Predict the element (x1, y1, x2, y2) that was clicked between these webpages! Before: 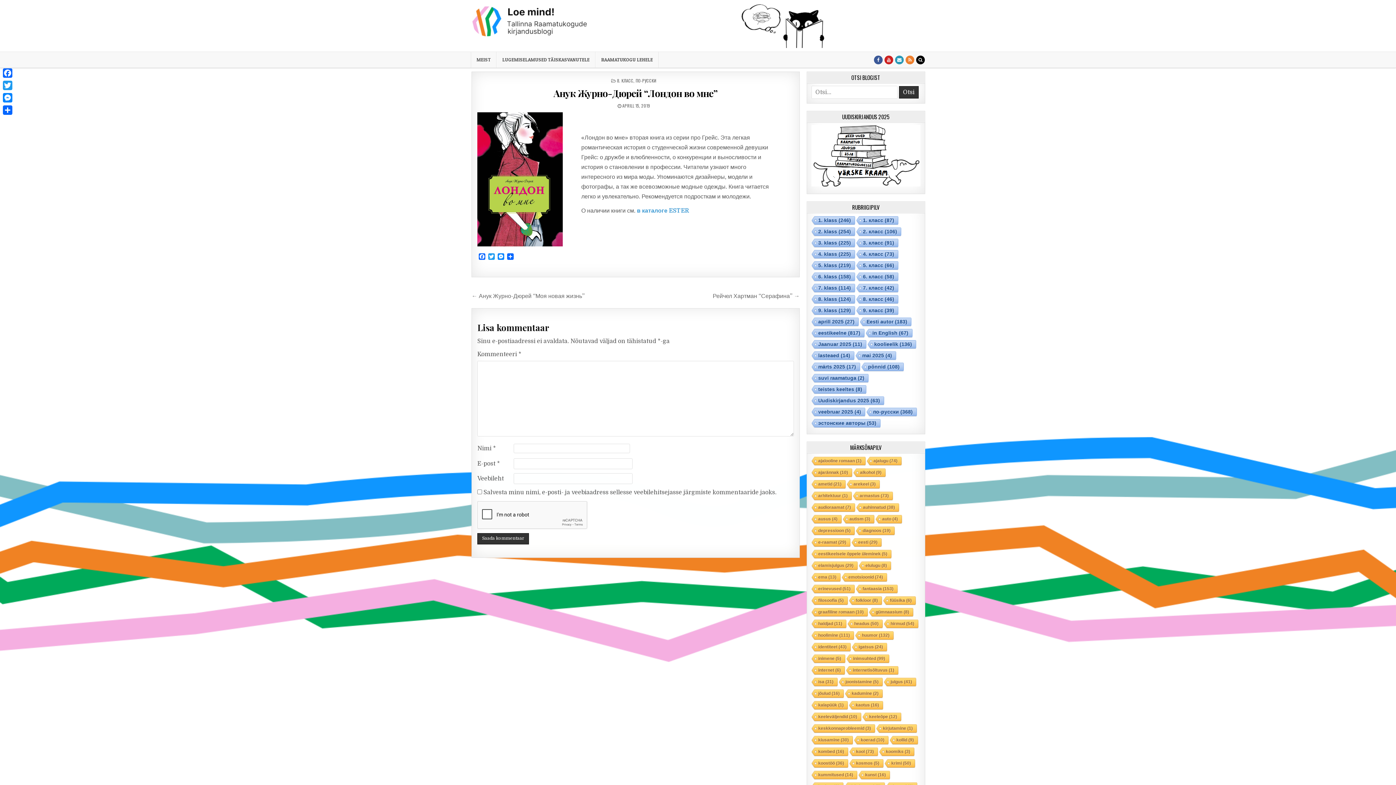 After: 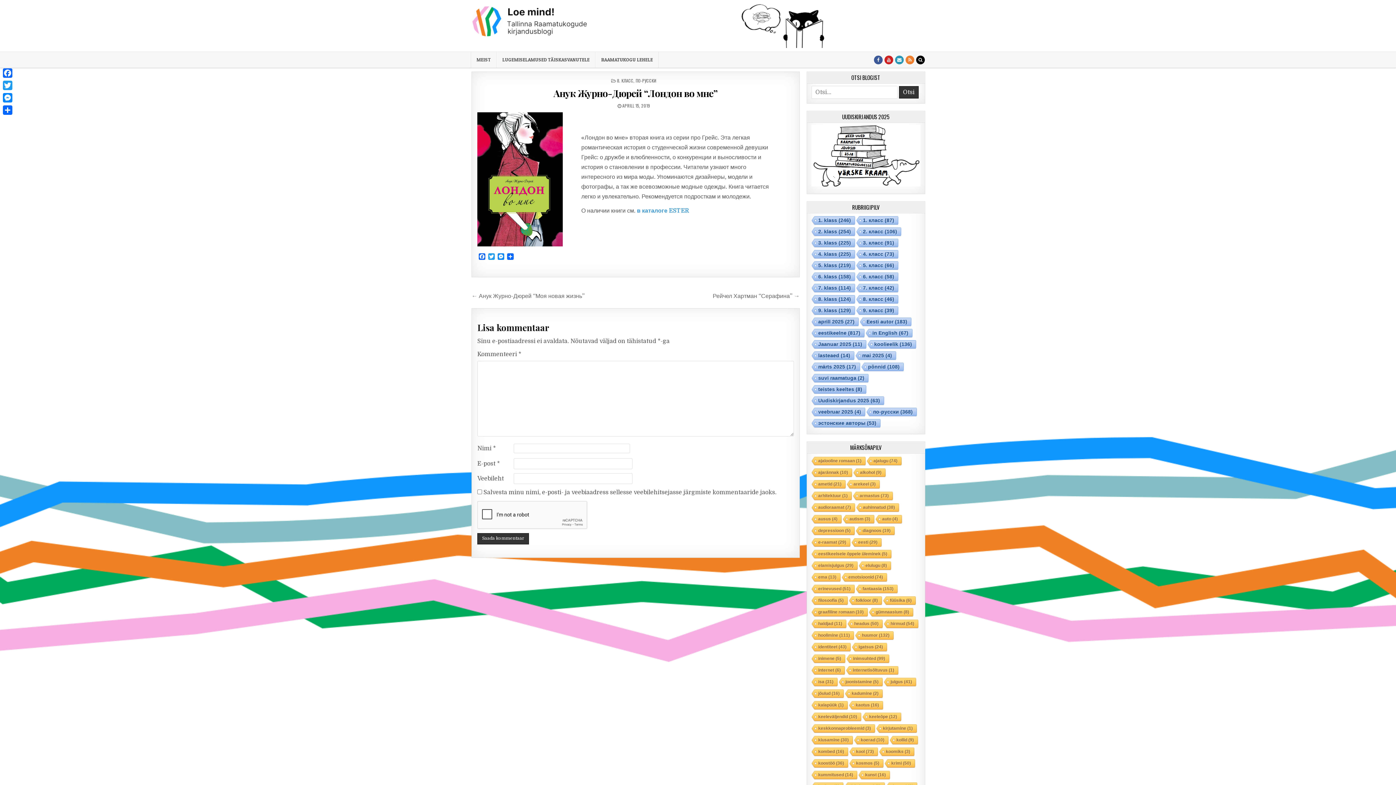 Action: label: Анук Журно-Дюрей “Лондон во мне” bbox: (553, 86, 717, 99)